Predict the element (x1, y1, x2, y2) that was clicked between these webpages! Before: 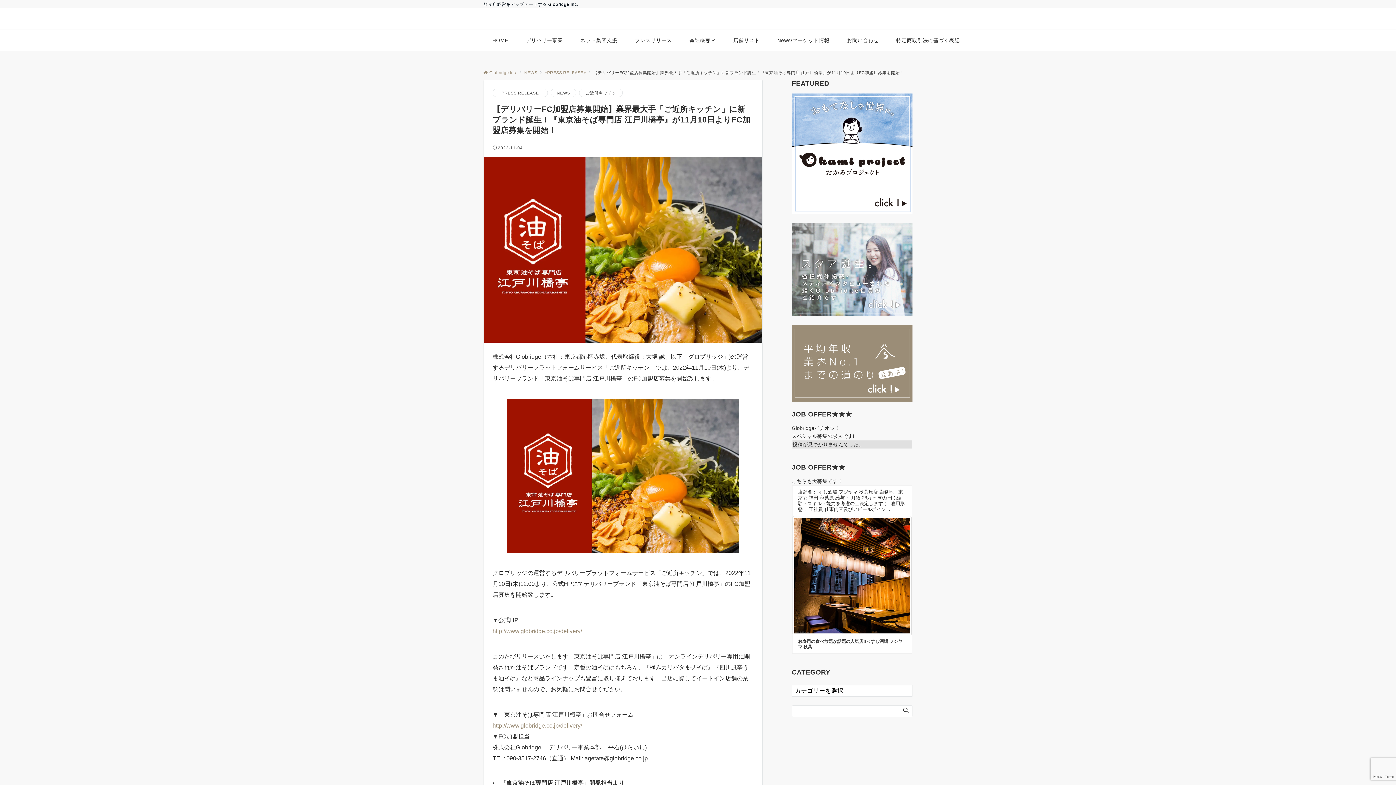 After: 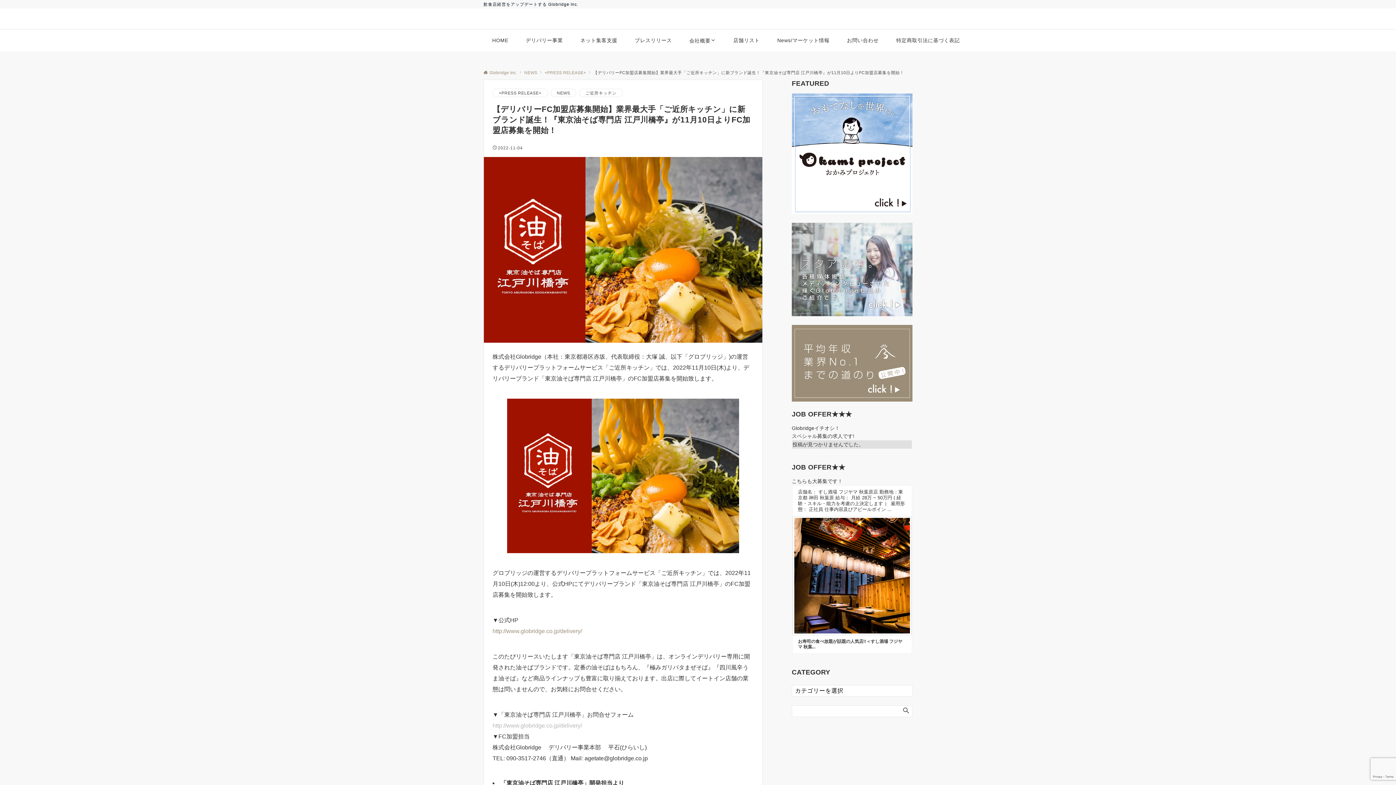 Action: bbox: (492, 722, 582, 729) label: http://www.globridge.co.jp/delivery/